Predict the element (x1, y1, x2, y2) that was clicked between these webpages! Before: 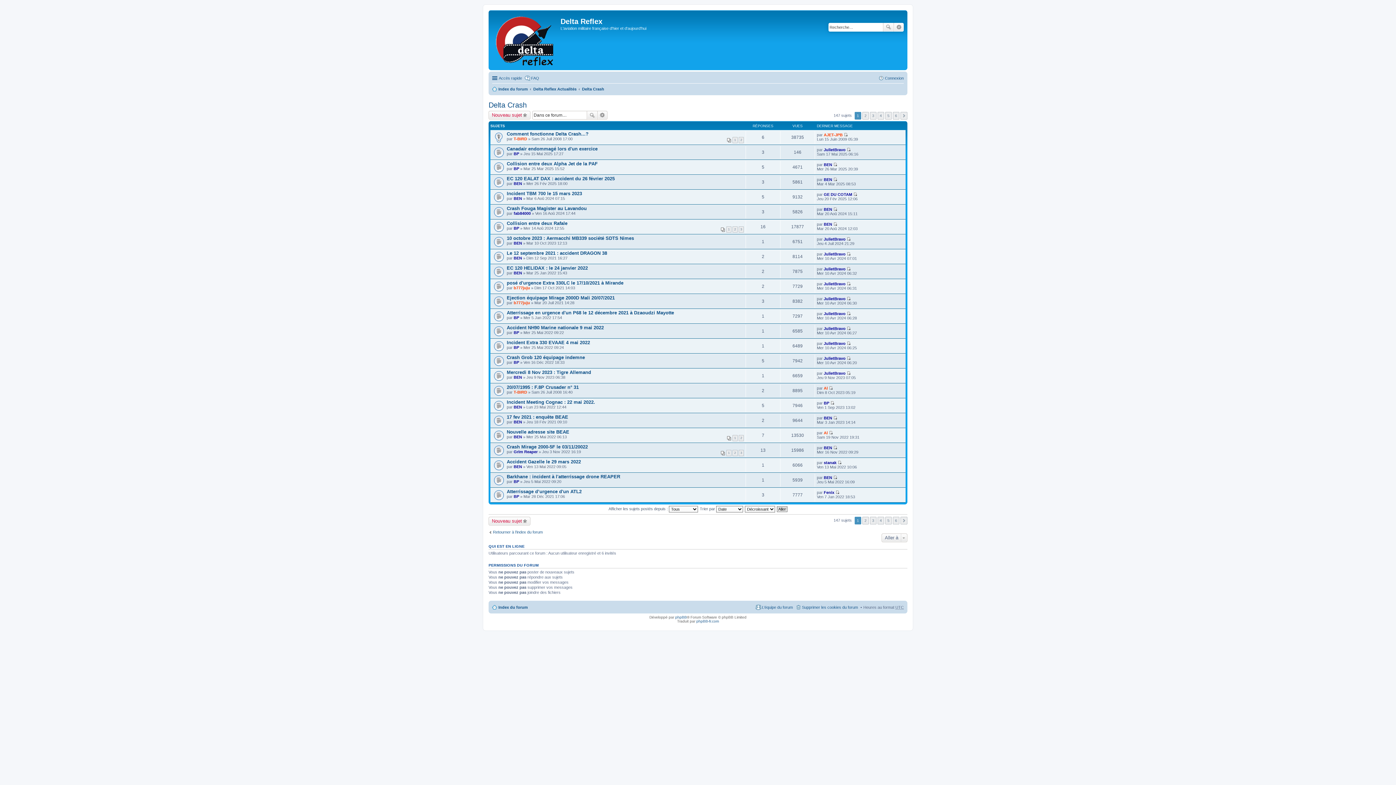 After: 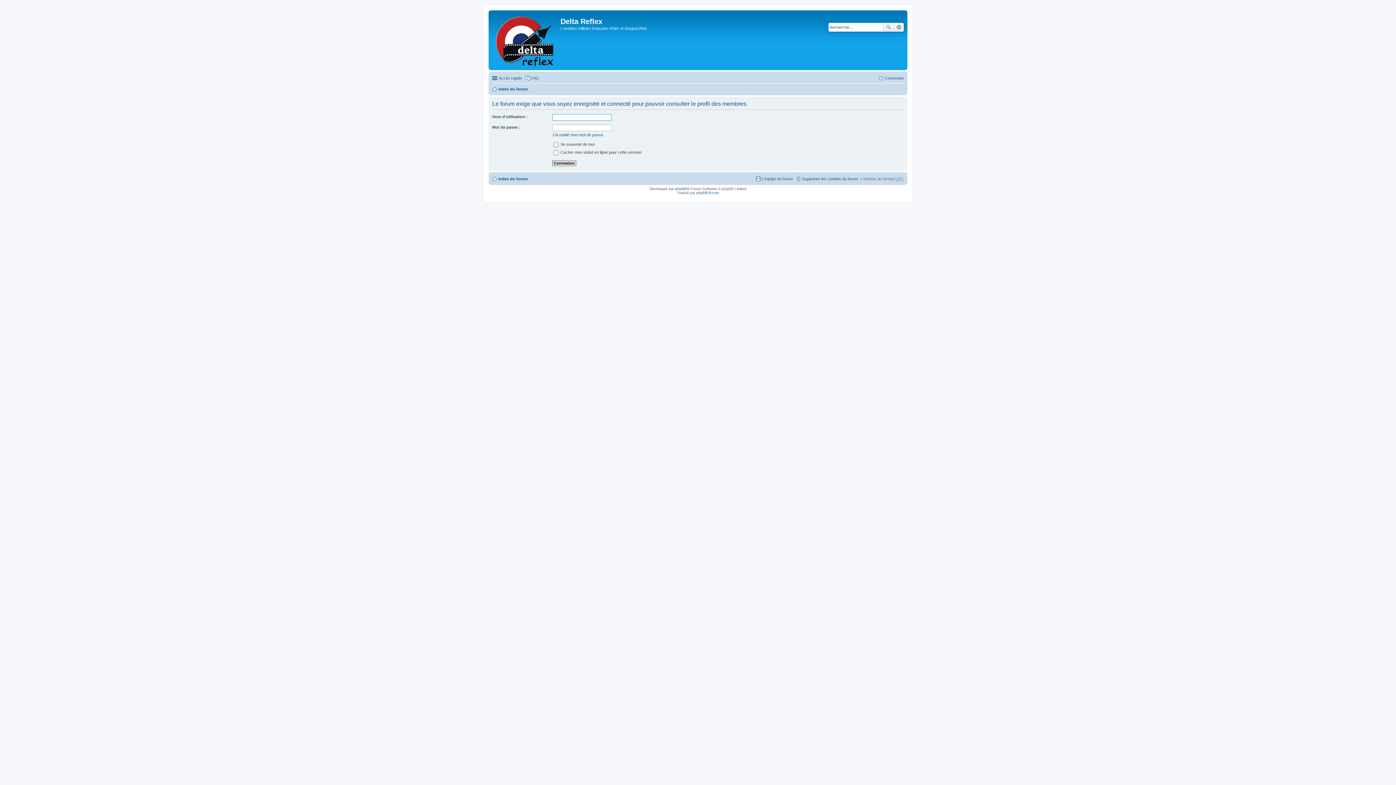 Action: label: JulietBravo bbox: (824, 311, 845, 316)